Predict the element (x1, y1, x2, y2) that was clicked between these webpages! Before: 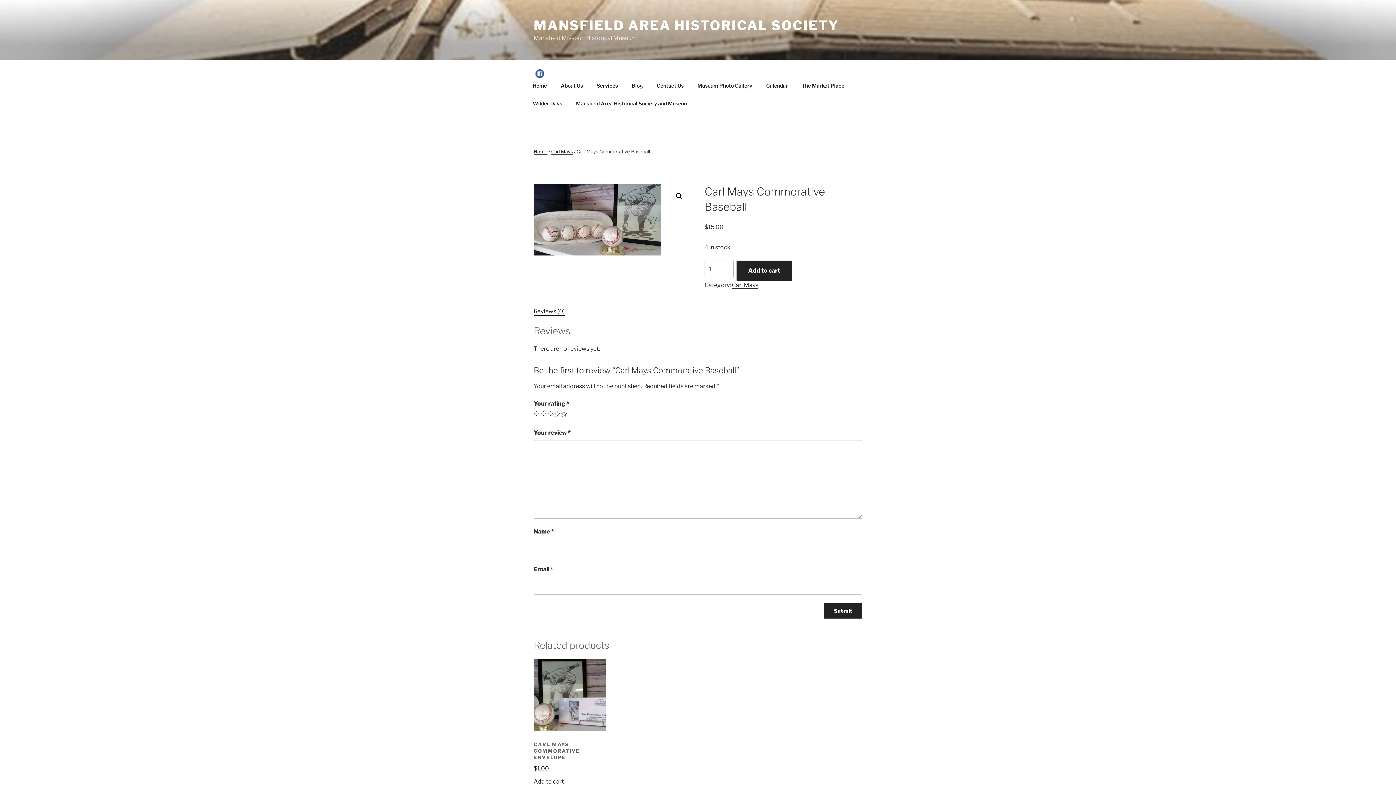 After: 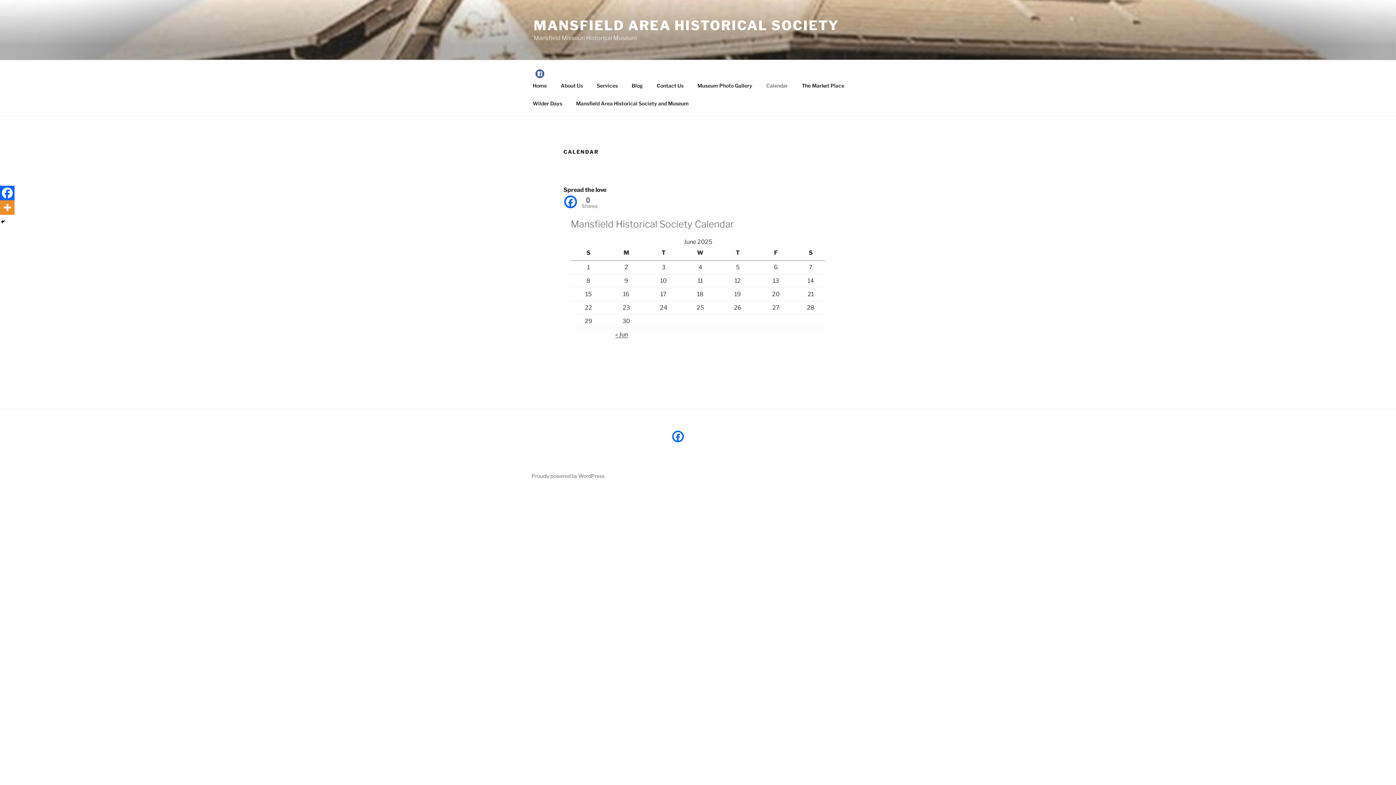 Action: bbox: (760, 76, 794, 94) label: Calendar